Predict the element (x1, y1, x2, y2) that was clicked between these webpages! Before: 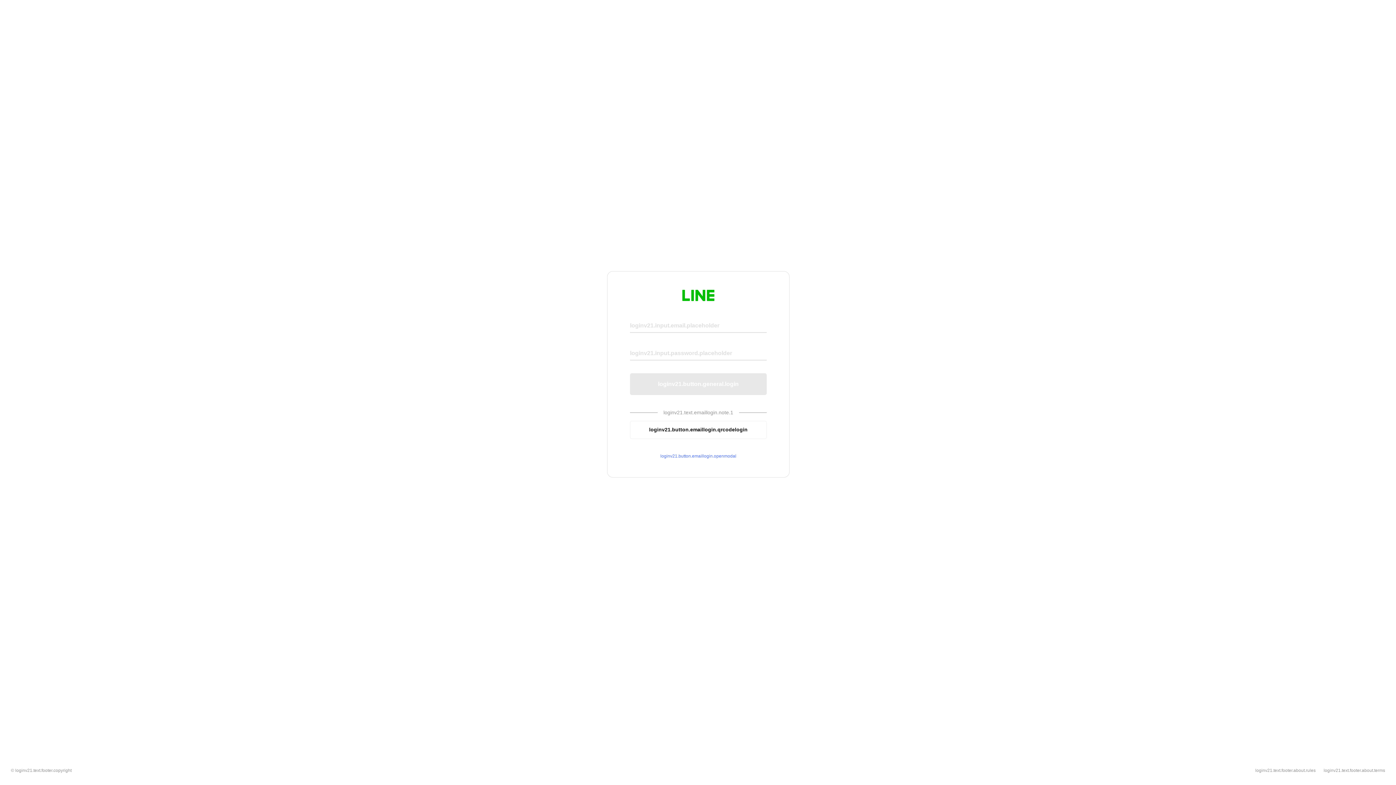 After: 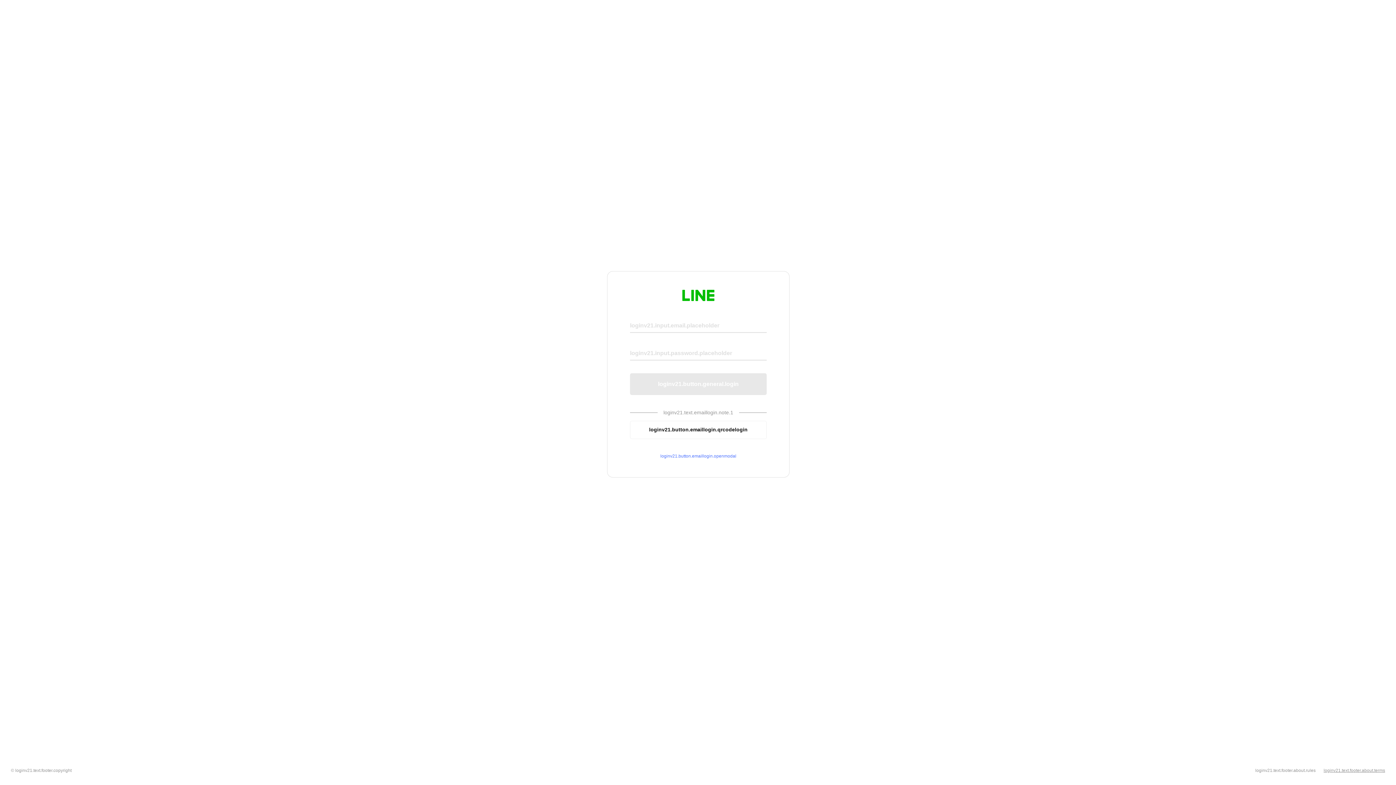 Action: bbox: (1324, 768, 1385, 773) label: loginv21.text.footer.about.terms